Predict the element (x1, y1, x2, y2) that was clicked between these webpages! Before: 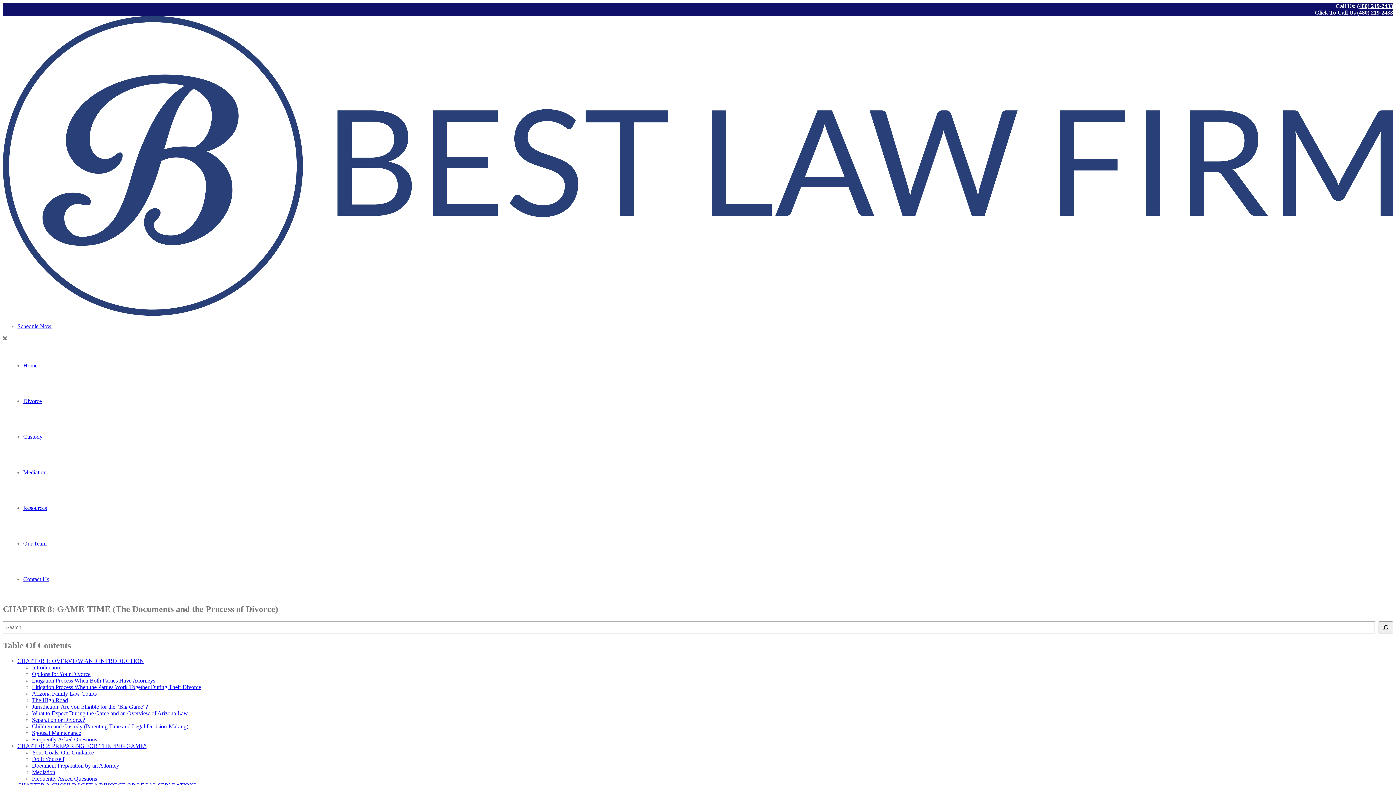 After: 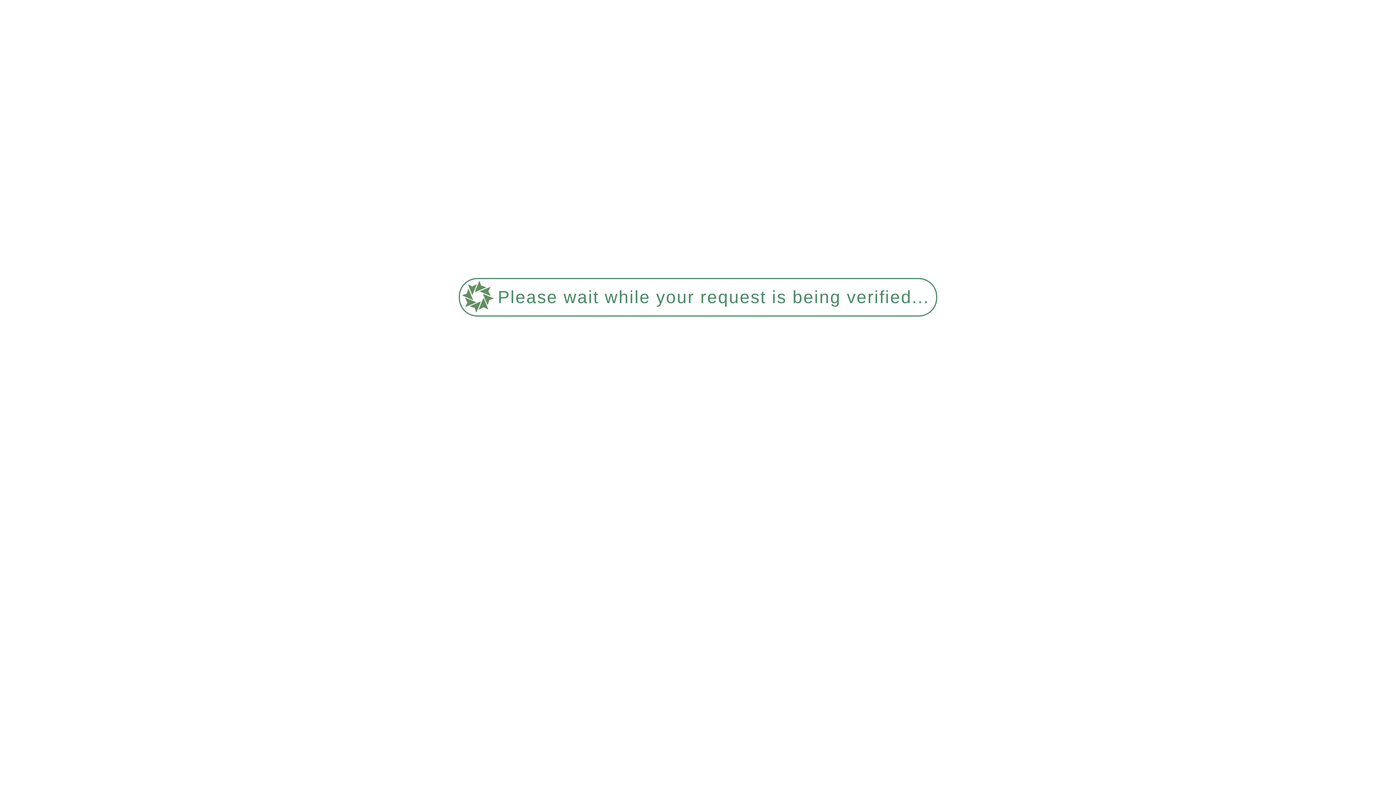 Action: label: Schedule Now bbox: (17, 323, 51, 329)